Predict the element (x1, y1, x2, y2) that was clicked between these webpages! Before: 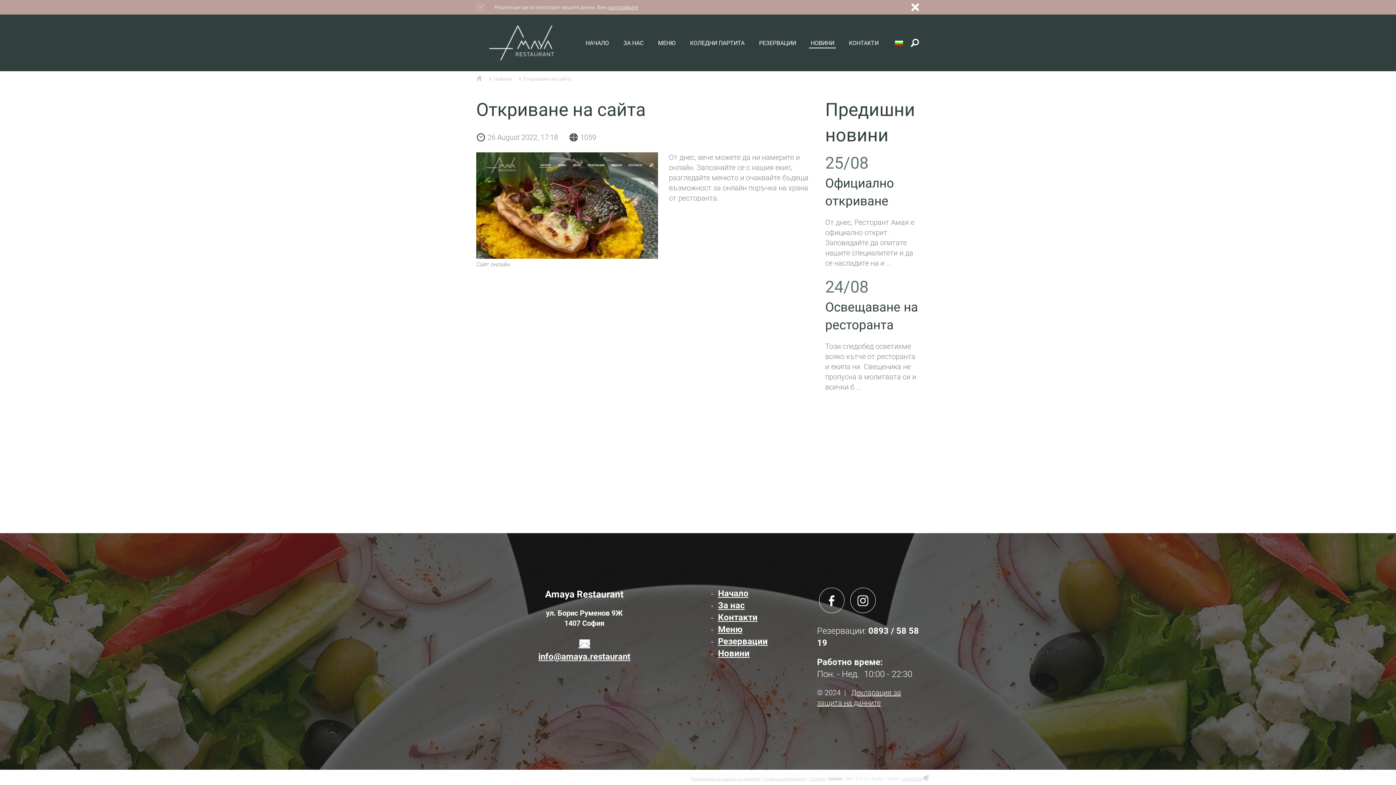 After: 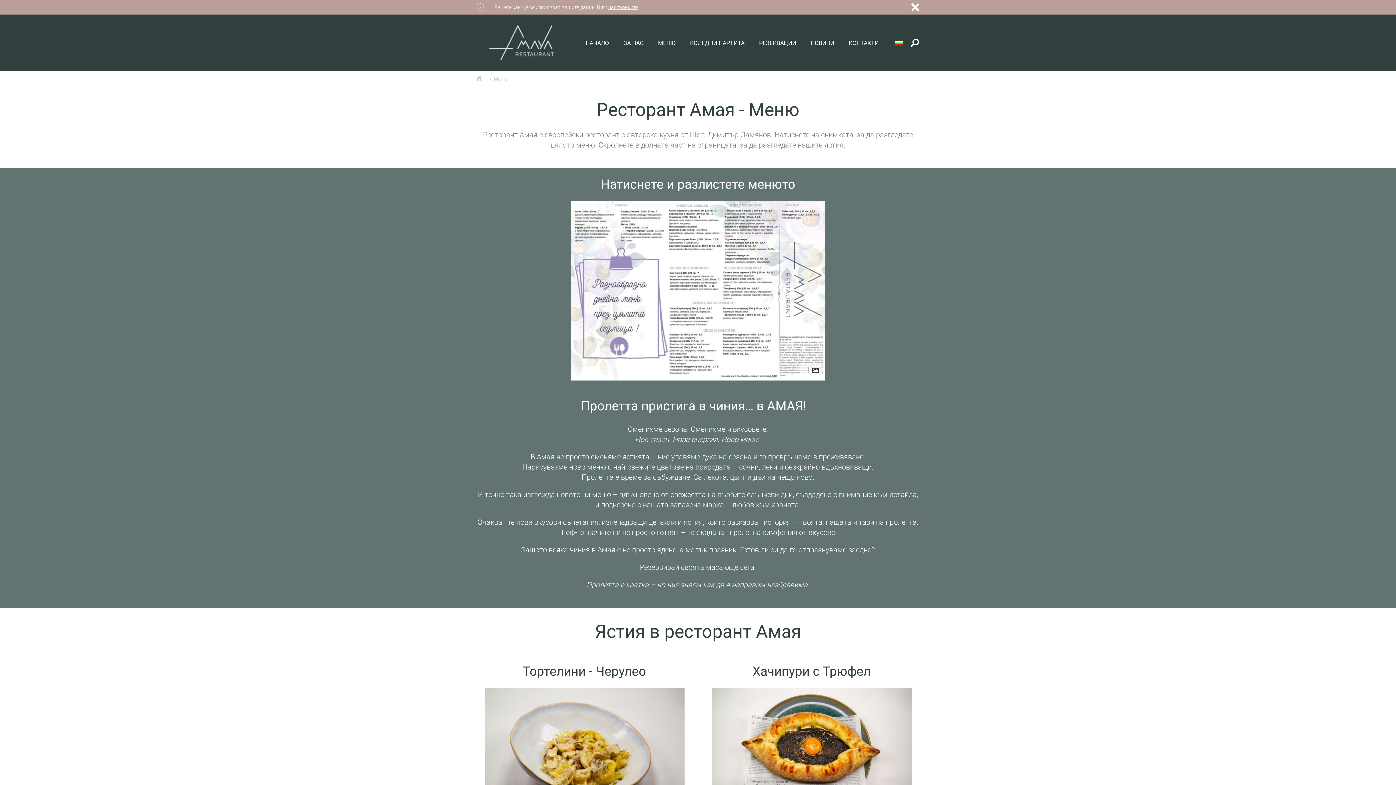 Action: bbox: (718, 624, 742, 634) label: Меню